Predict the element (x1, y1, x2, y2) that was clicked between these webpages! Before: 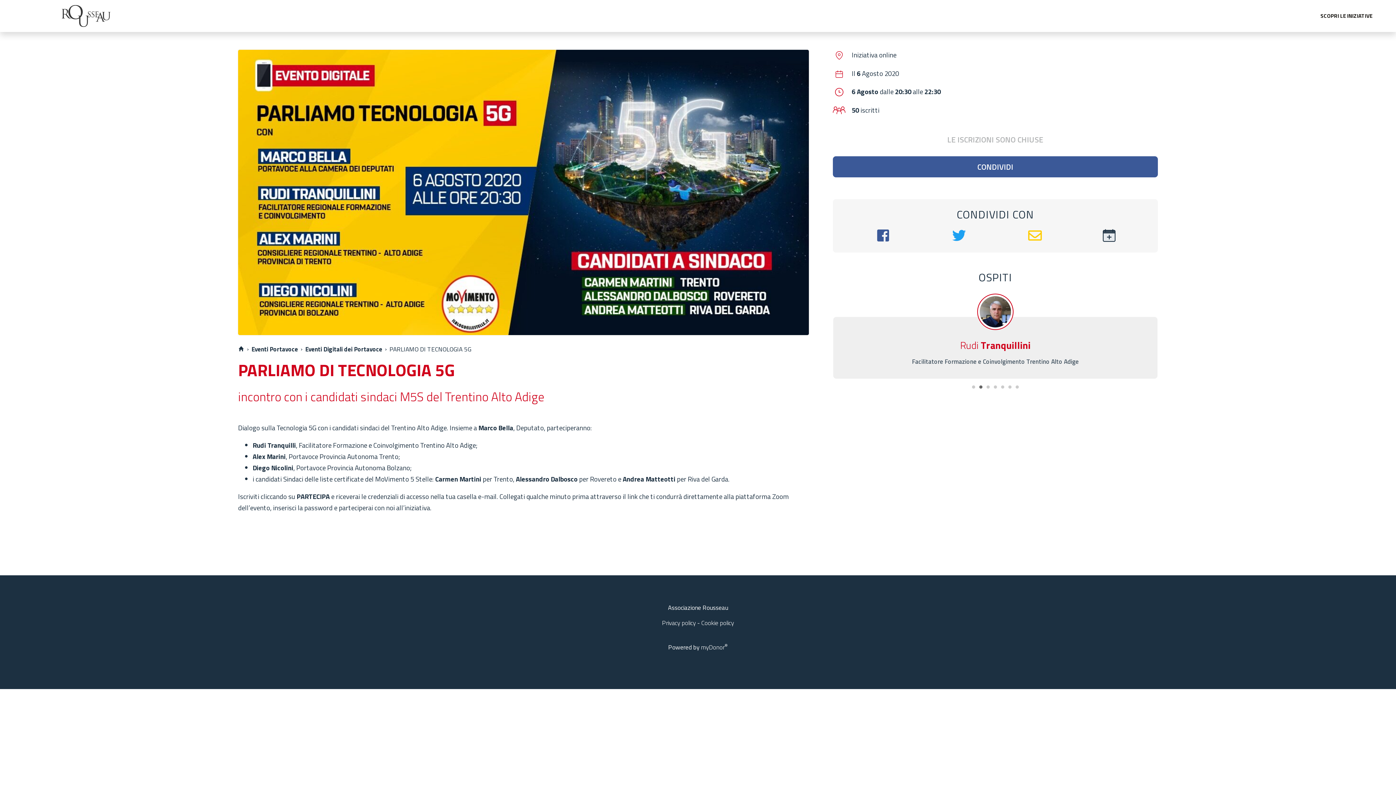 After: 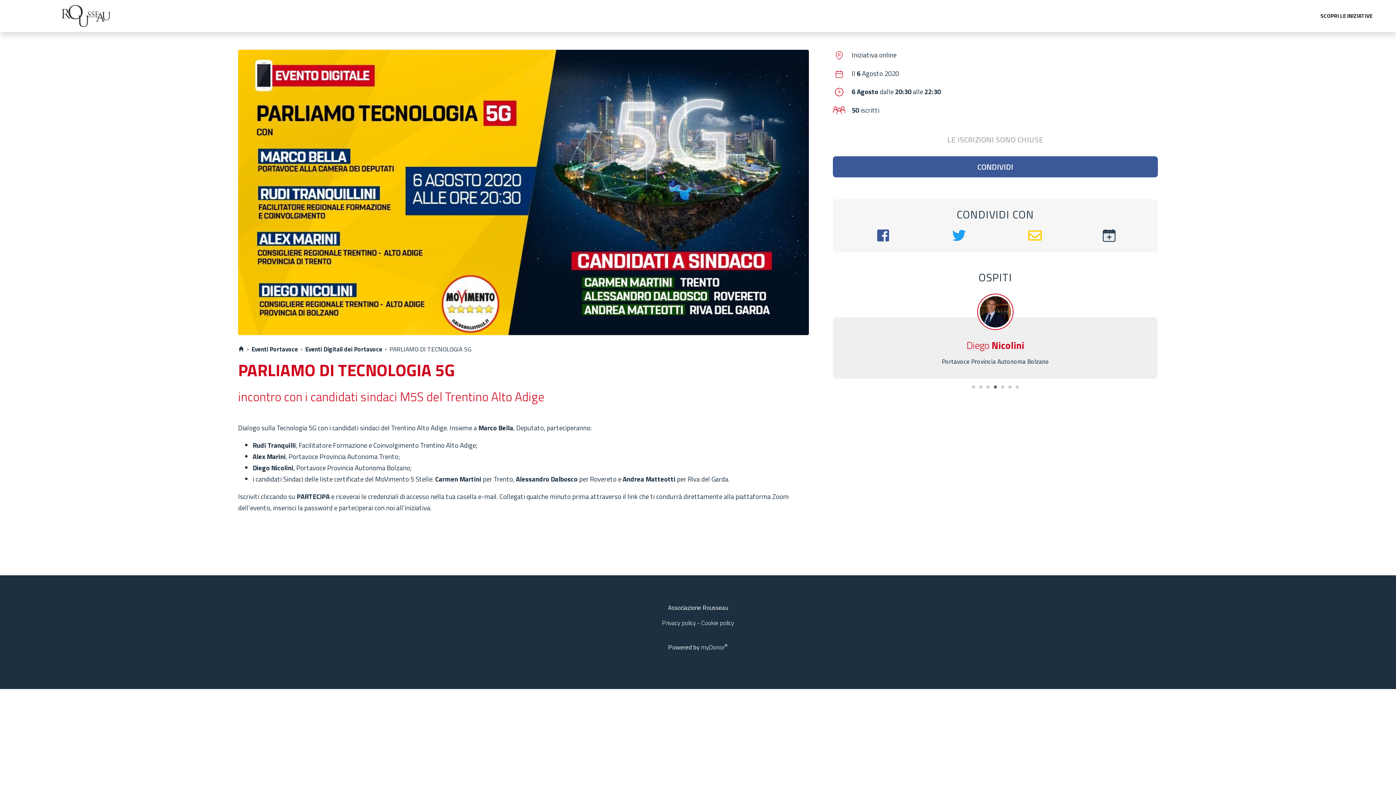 Action: label: 4 bbox: (992, 384, 999, 391)